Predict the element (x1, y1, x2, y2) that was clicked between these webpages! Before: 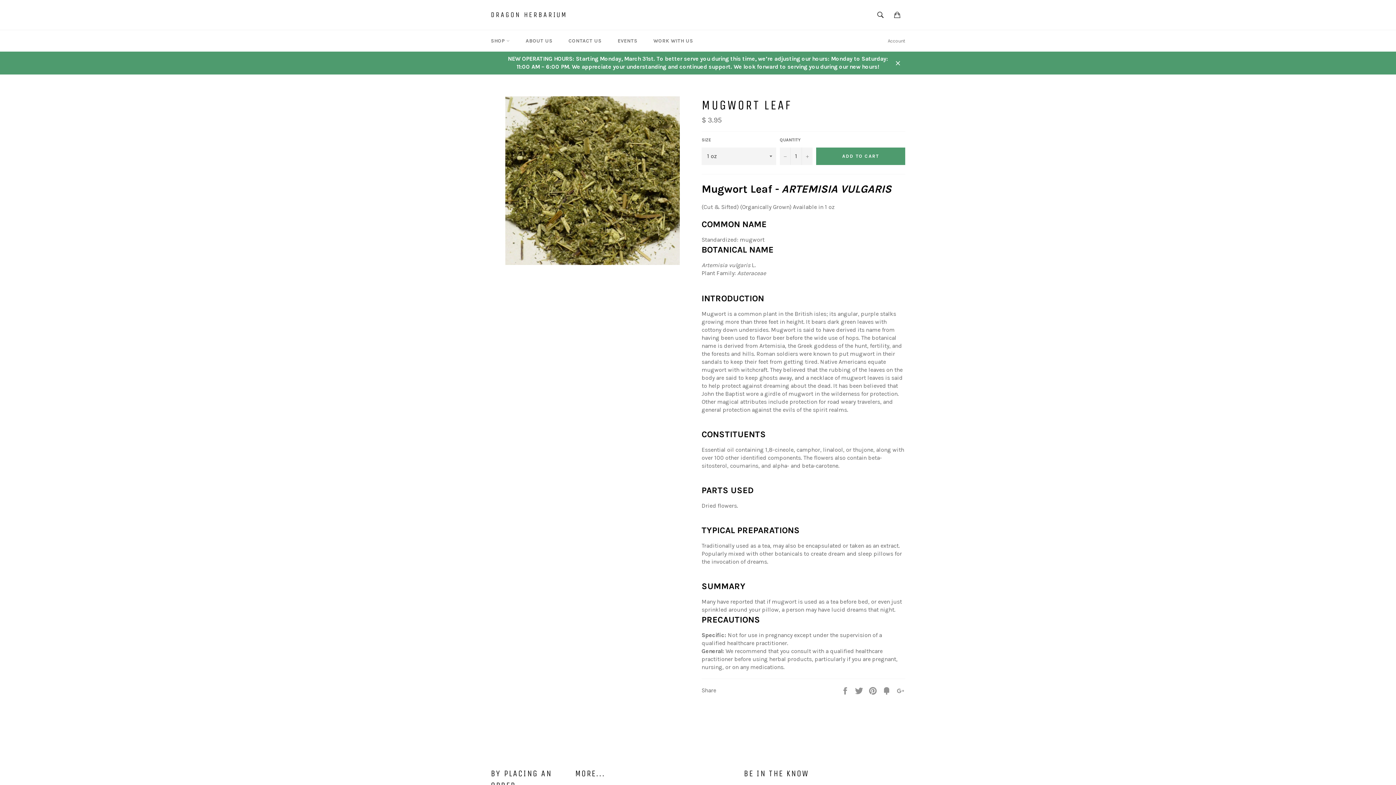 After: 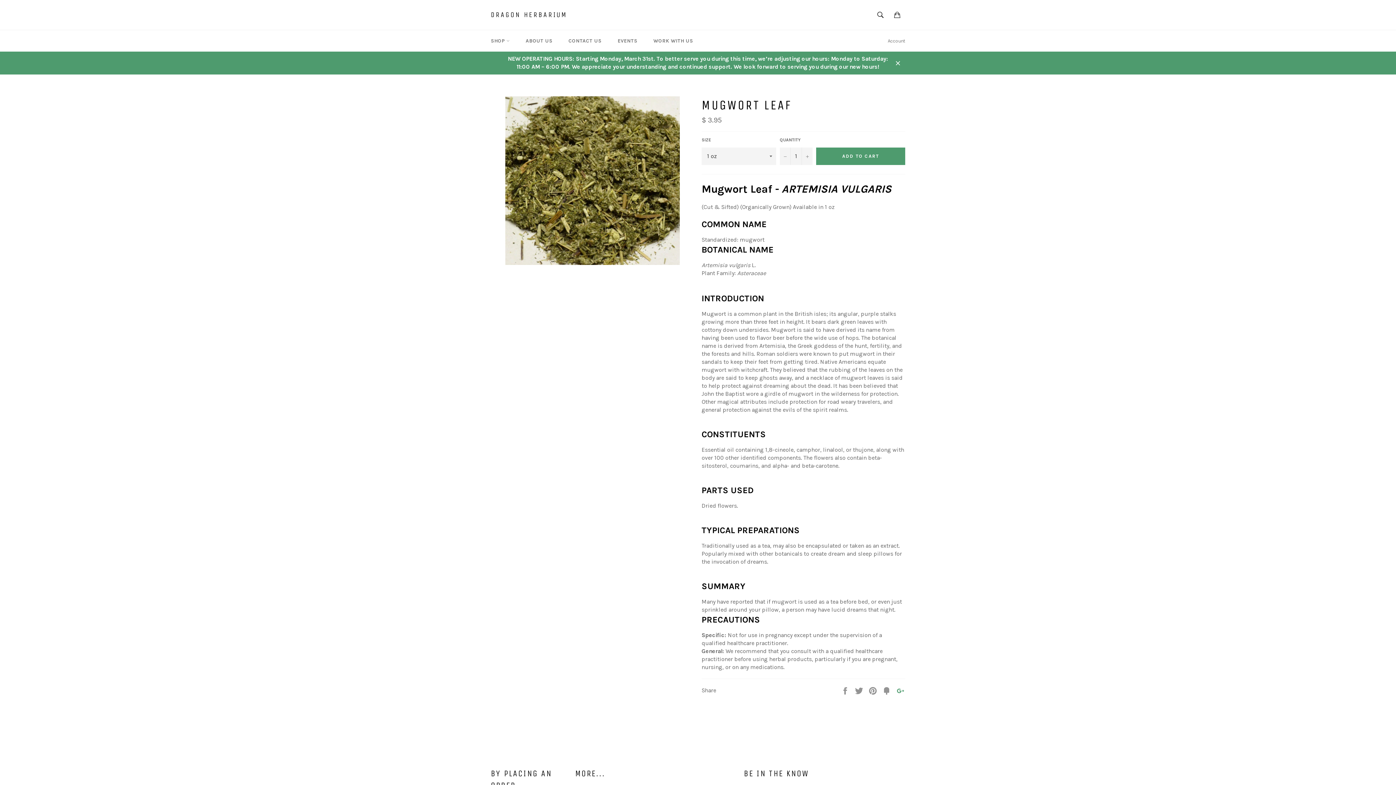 Action: bbox: (896, 687, 905, 693) label: +1